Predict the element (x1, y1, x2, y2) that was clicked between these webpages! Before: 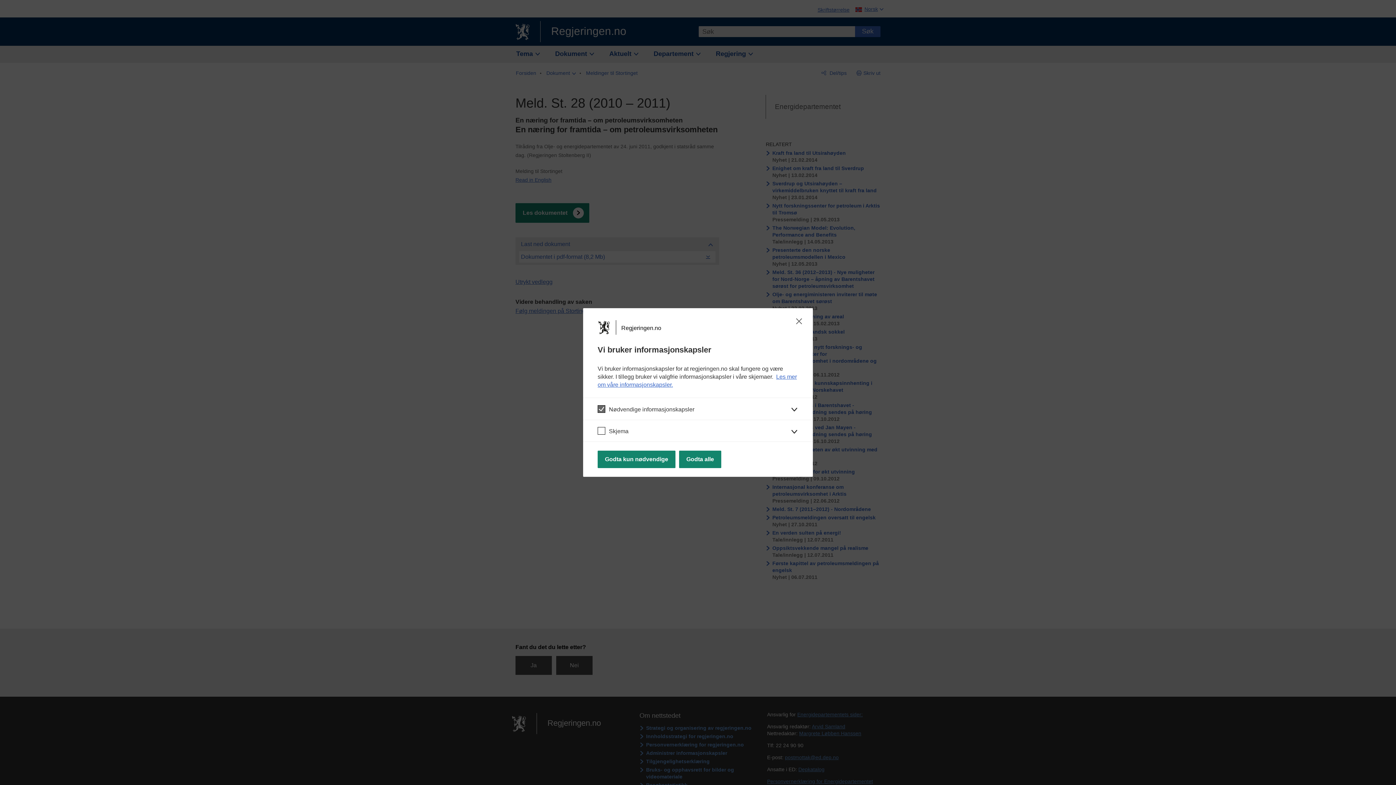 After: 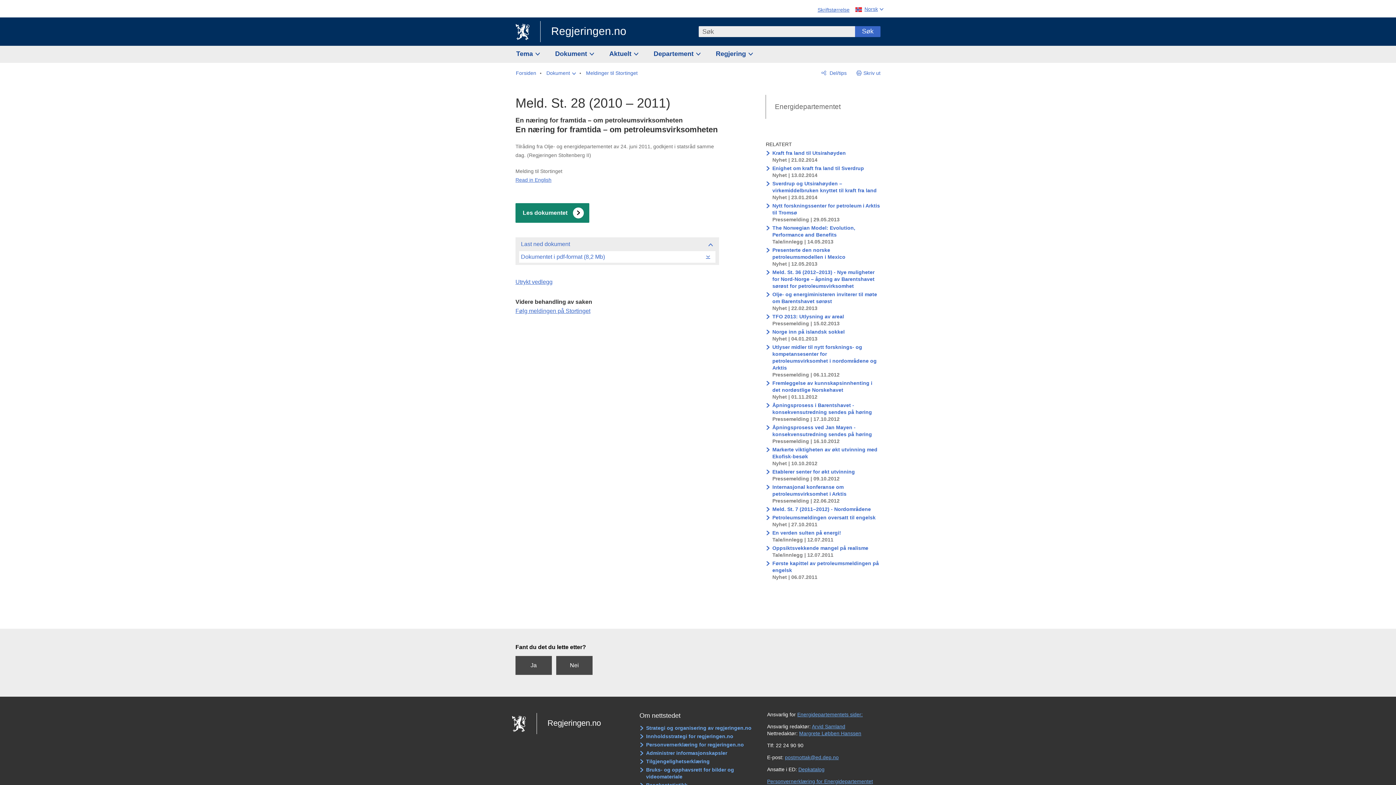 Action: bbox: (794, 317, 804, 325)